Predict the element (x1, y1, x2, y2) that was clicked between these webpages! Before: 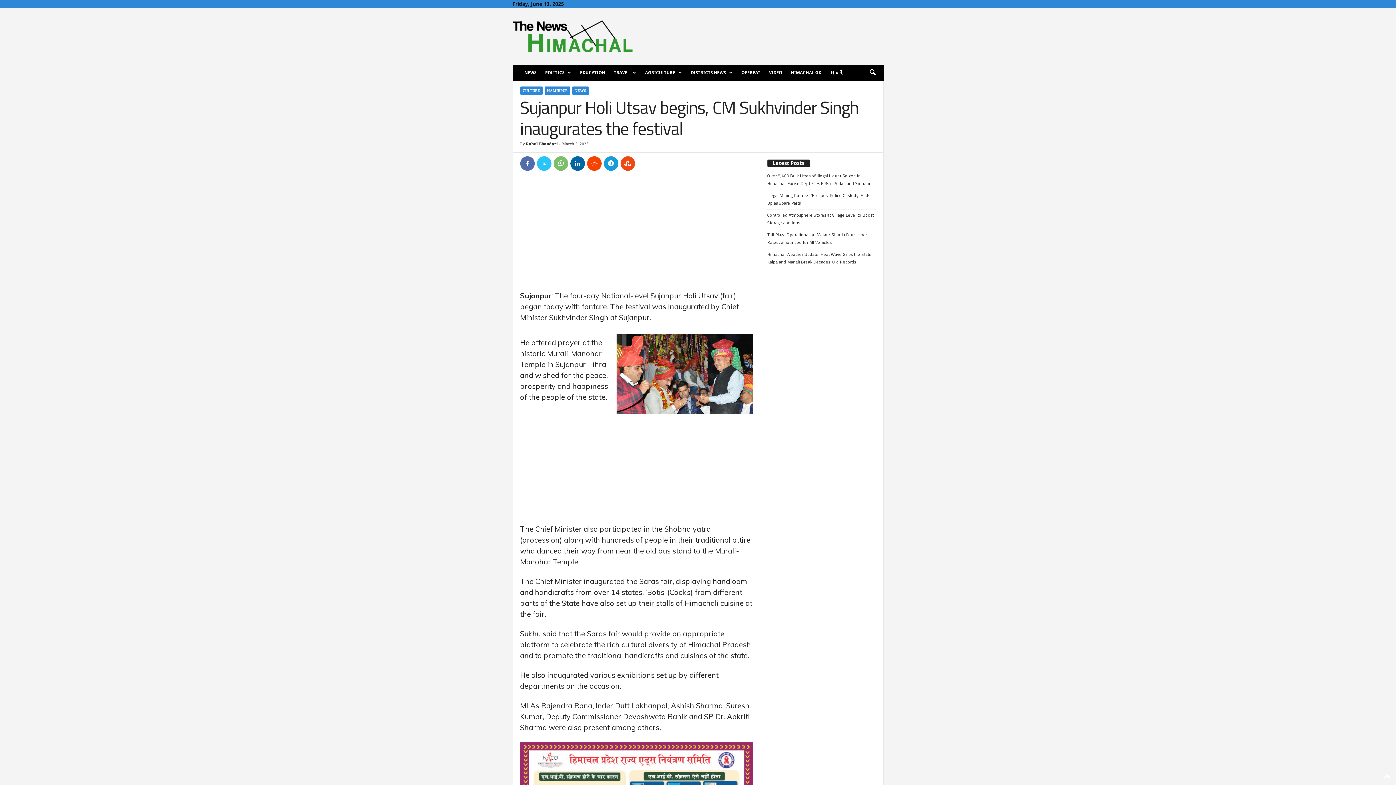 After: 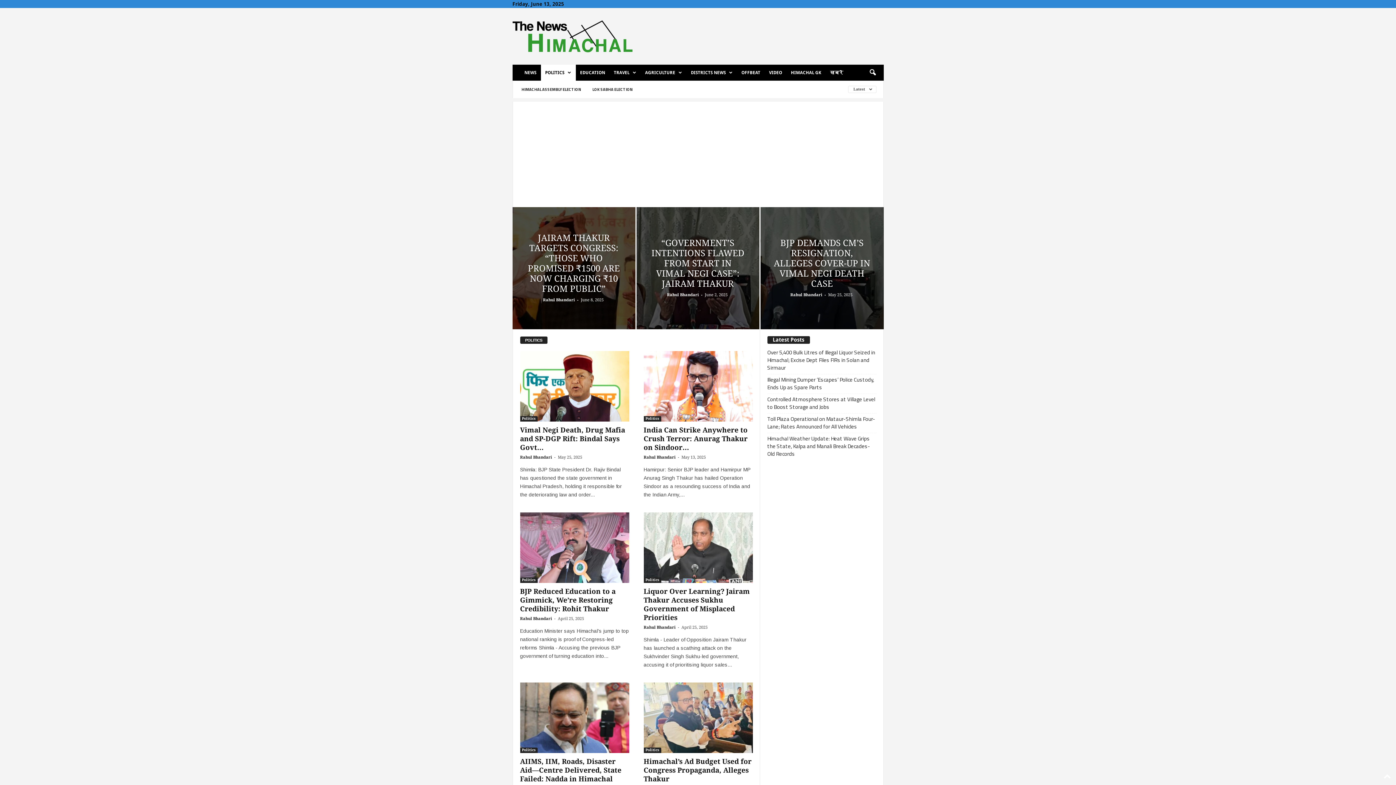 Action: label: POLITICS bbox: (540, 64, 575, 80)